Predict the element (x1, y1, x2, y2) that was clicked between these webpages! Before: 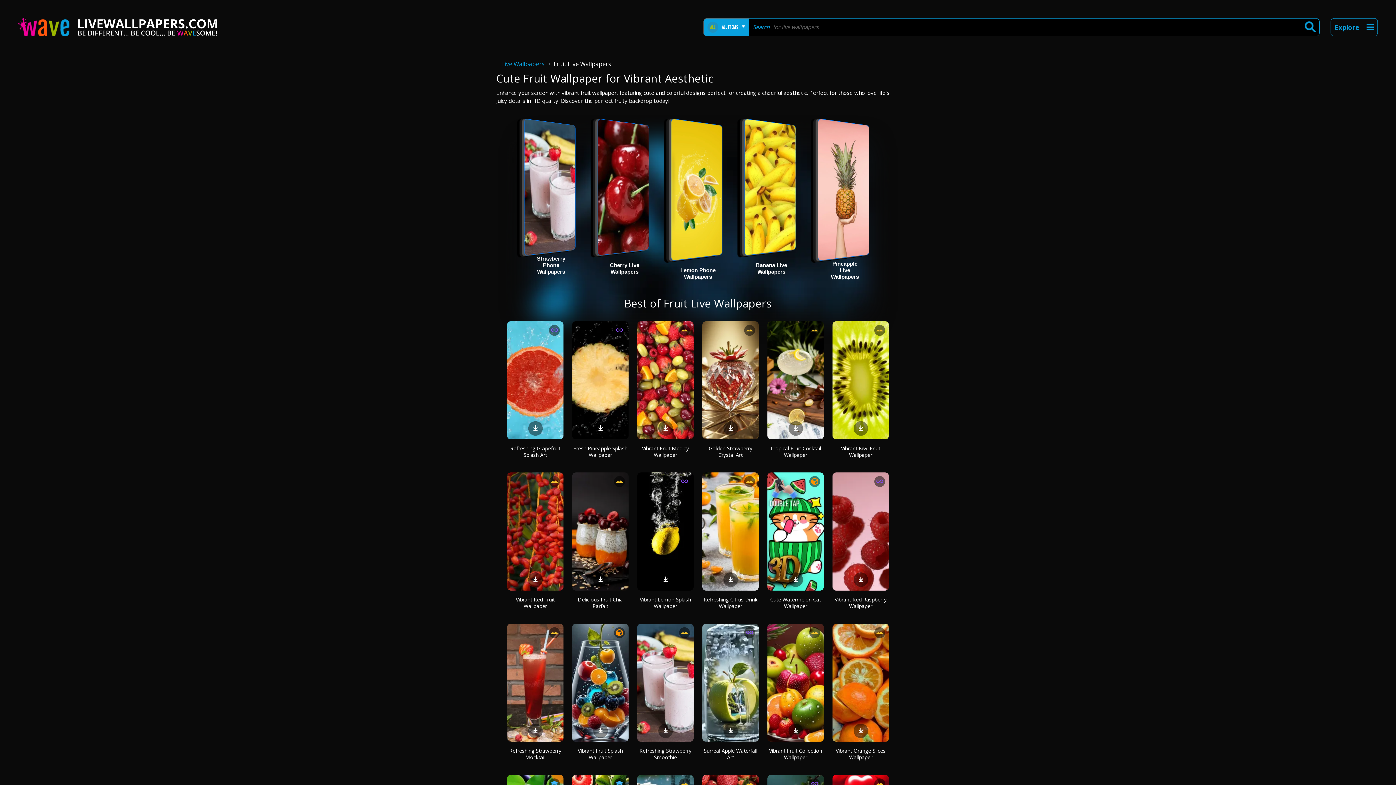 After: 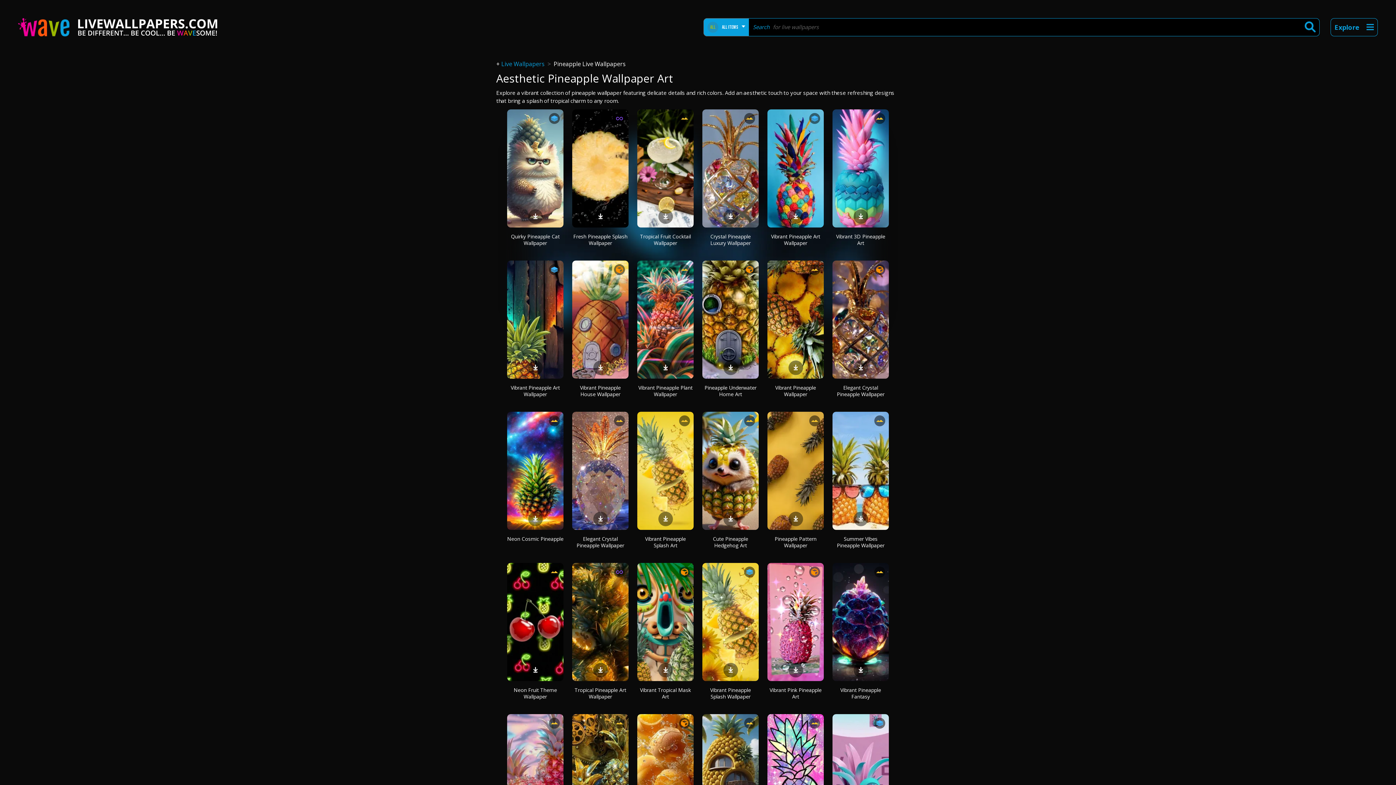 Action: label: Pineapple Live Wallpapers bbox: (808, 107, 881, 279)